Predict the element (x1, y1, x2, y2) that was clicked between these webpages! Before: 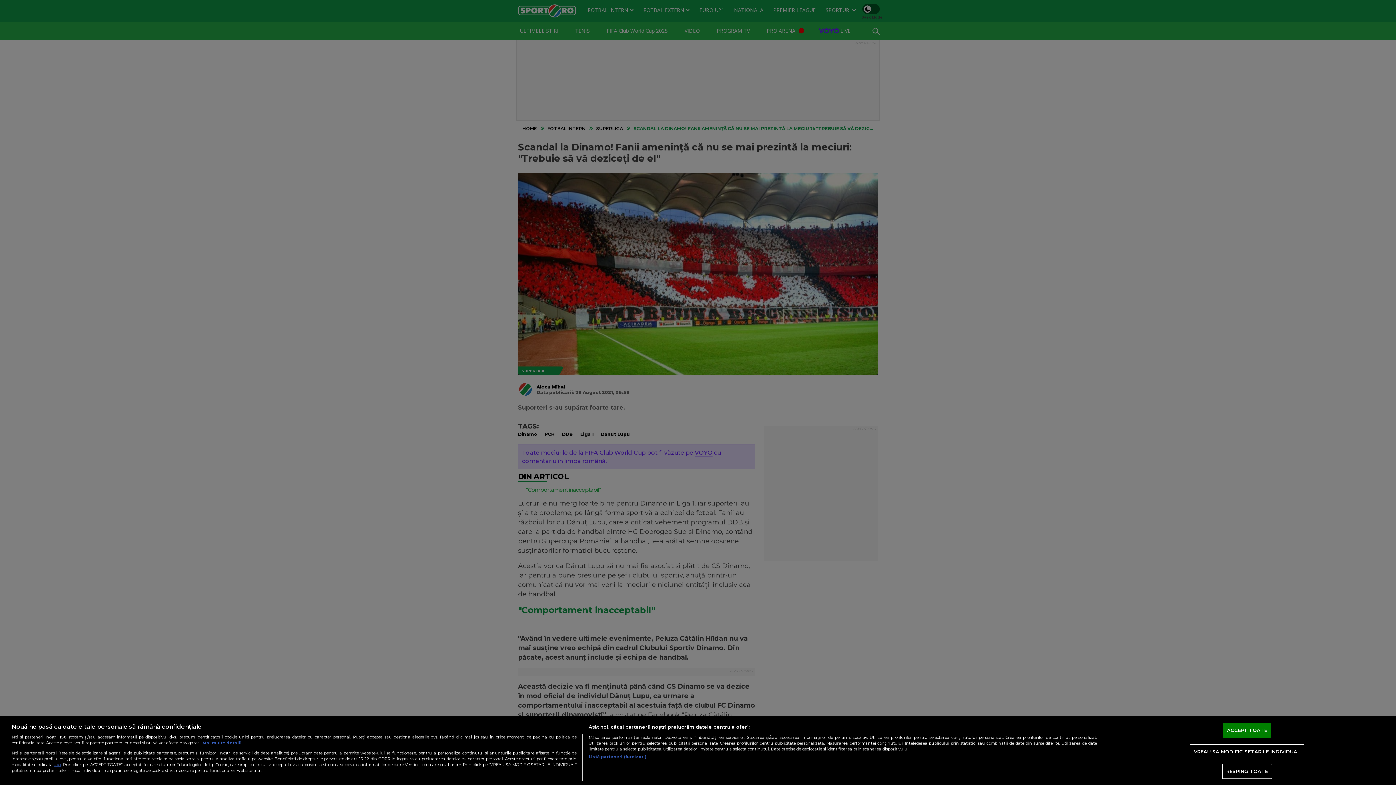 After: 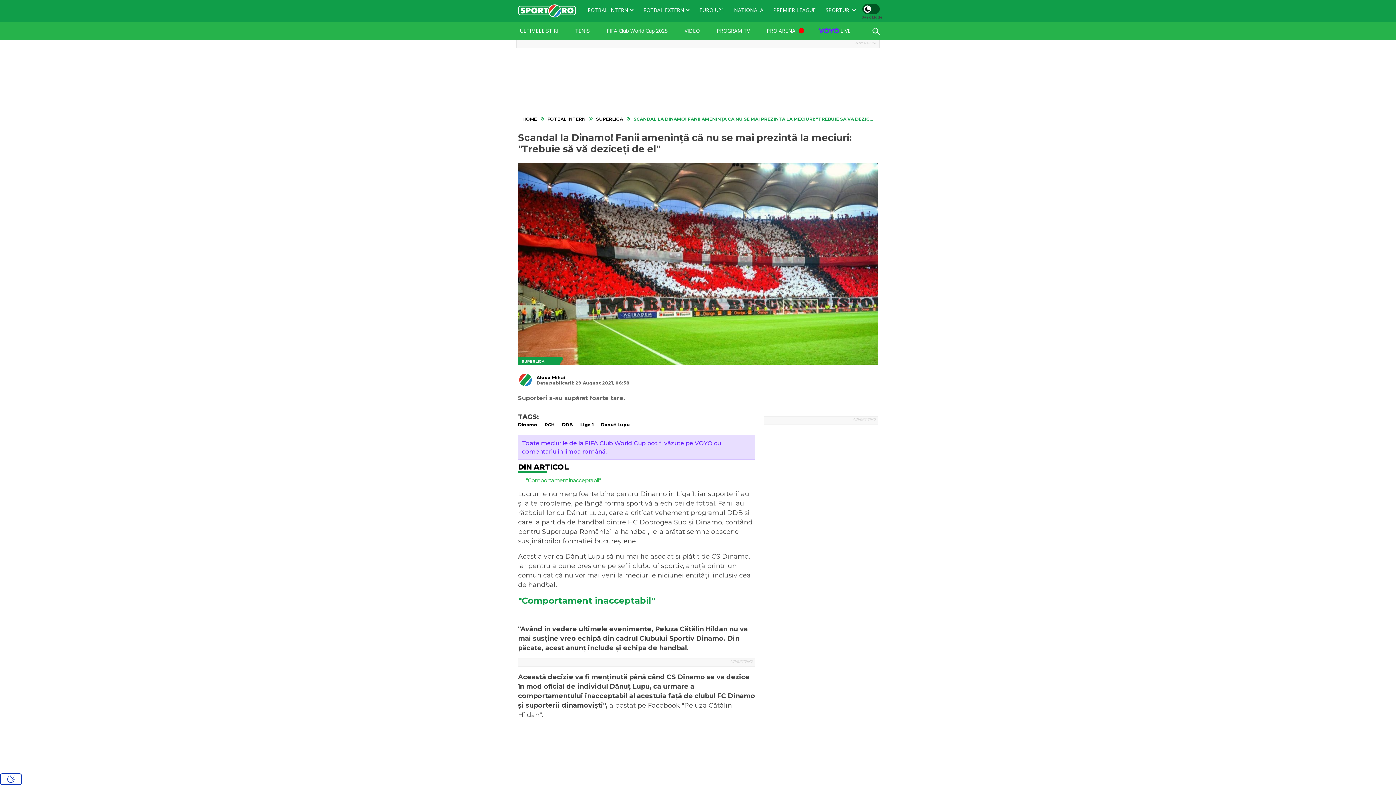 Action: bbox: (1223, 723, 1271, 738) label: ACCEPT TOATE